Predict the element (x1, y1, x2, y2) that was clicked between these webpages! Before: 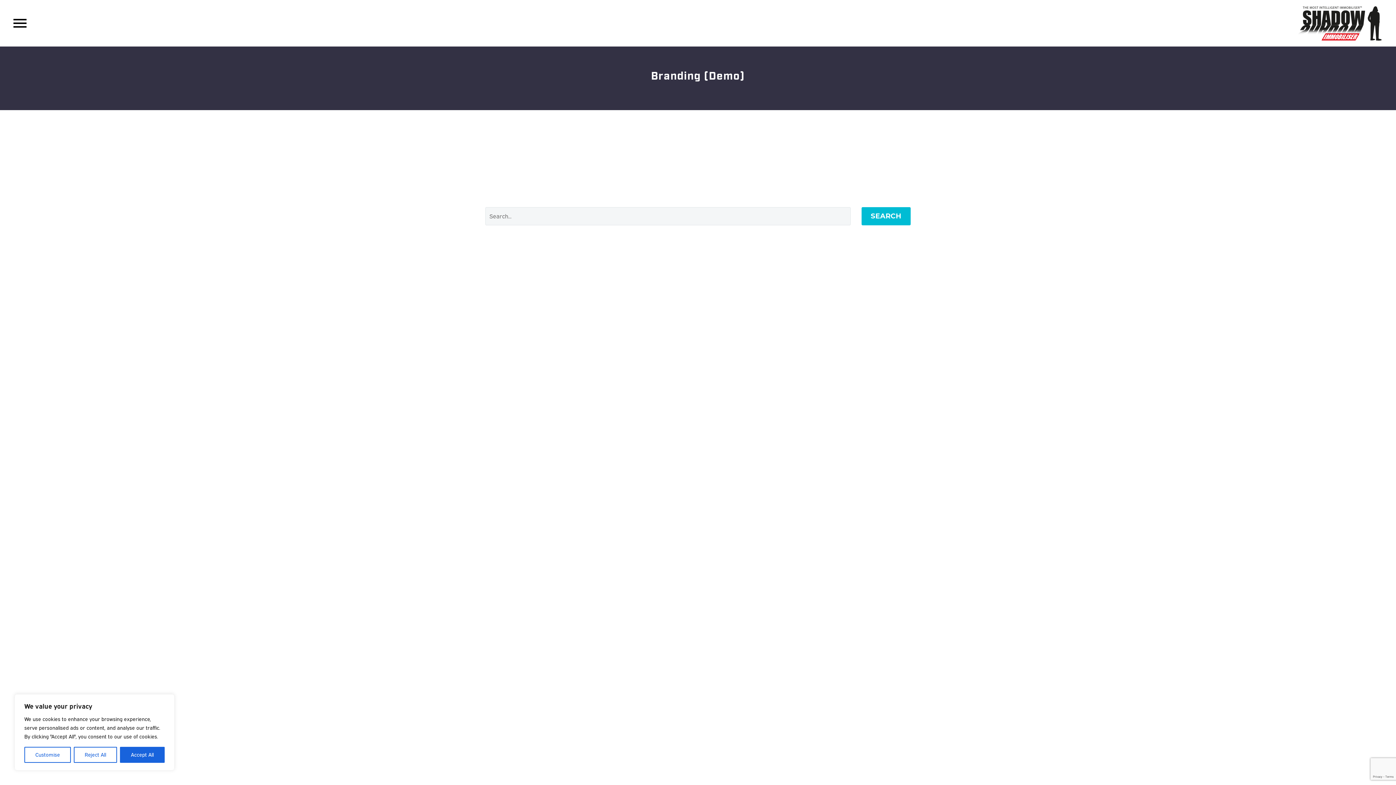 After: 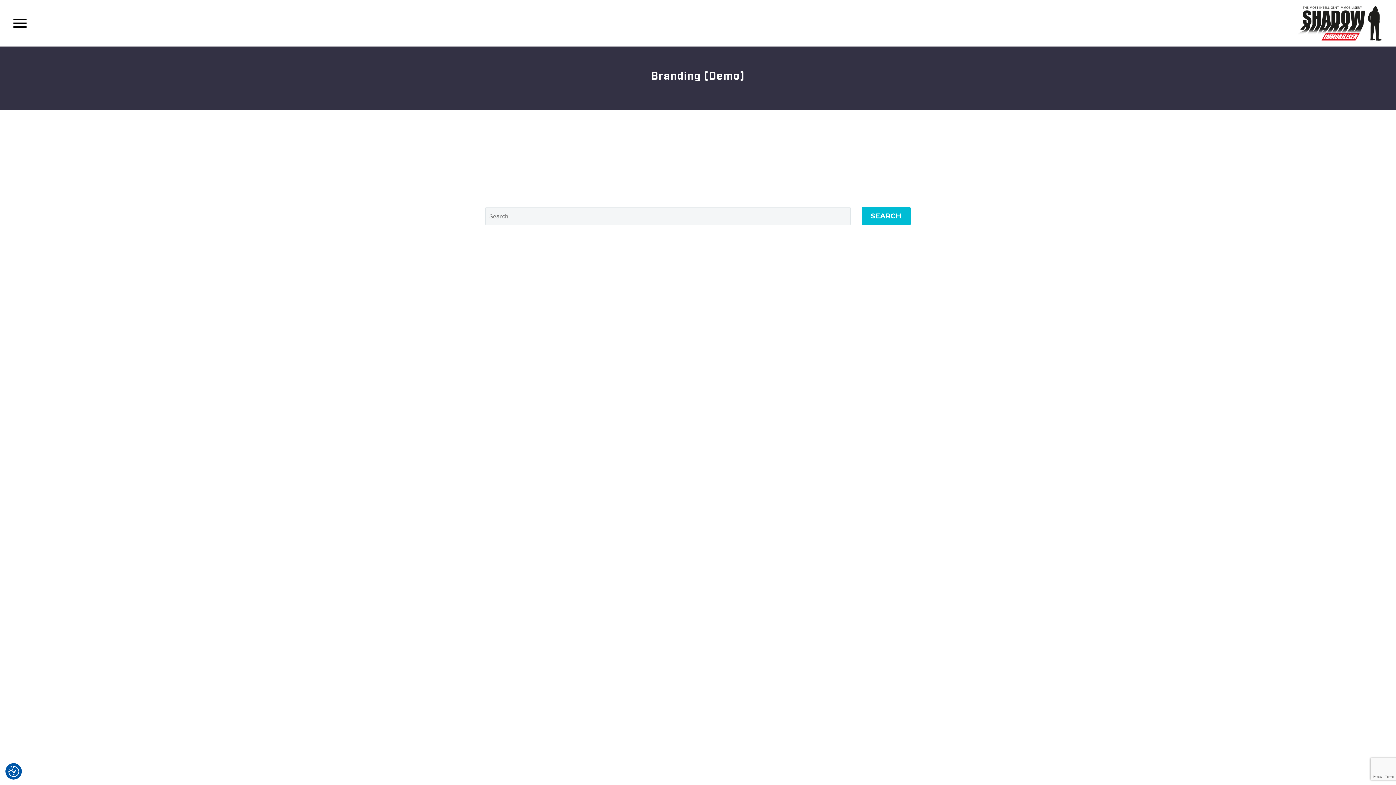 Action: bbox: (73, 747, 117, 763) label: Reject All